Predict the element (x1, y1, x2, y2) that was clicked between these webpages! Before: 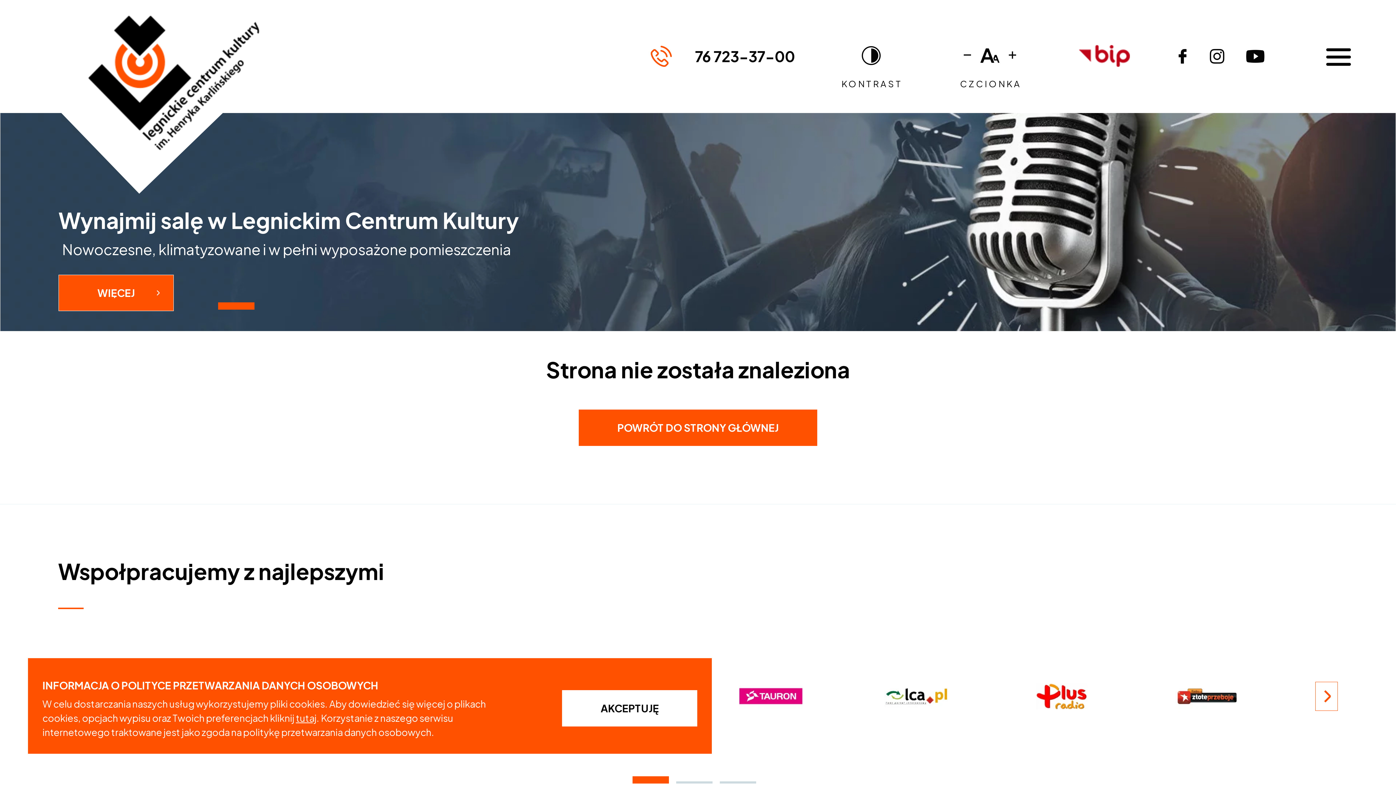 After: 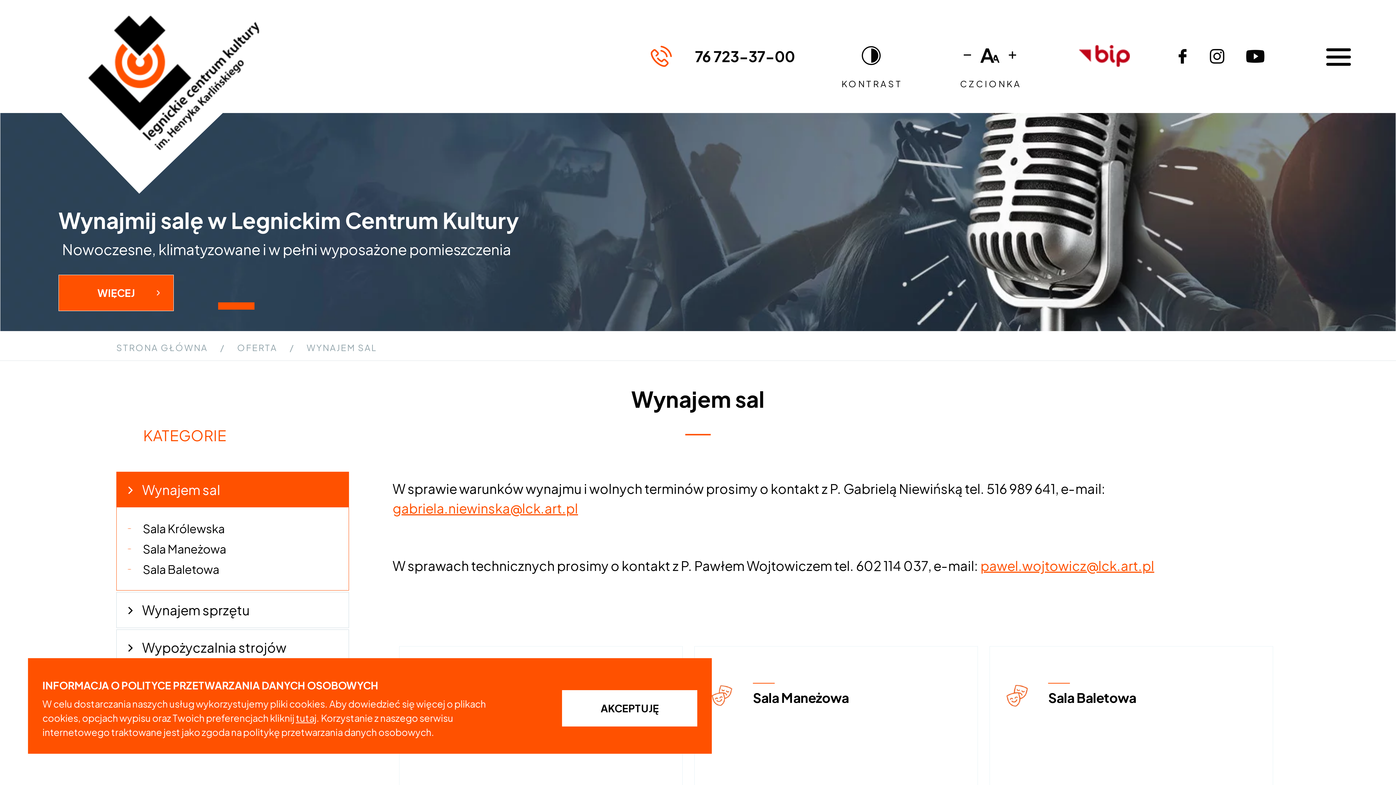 Action: label: WIĘCEJ bbox: (58, 274, 173, 311)